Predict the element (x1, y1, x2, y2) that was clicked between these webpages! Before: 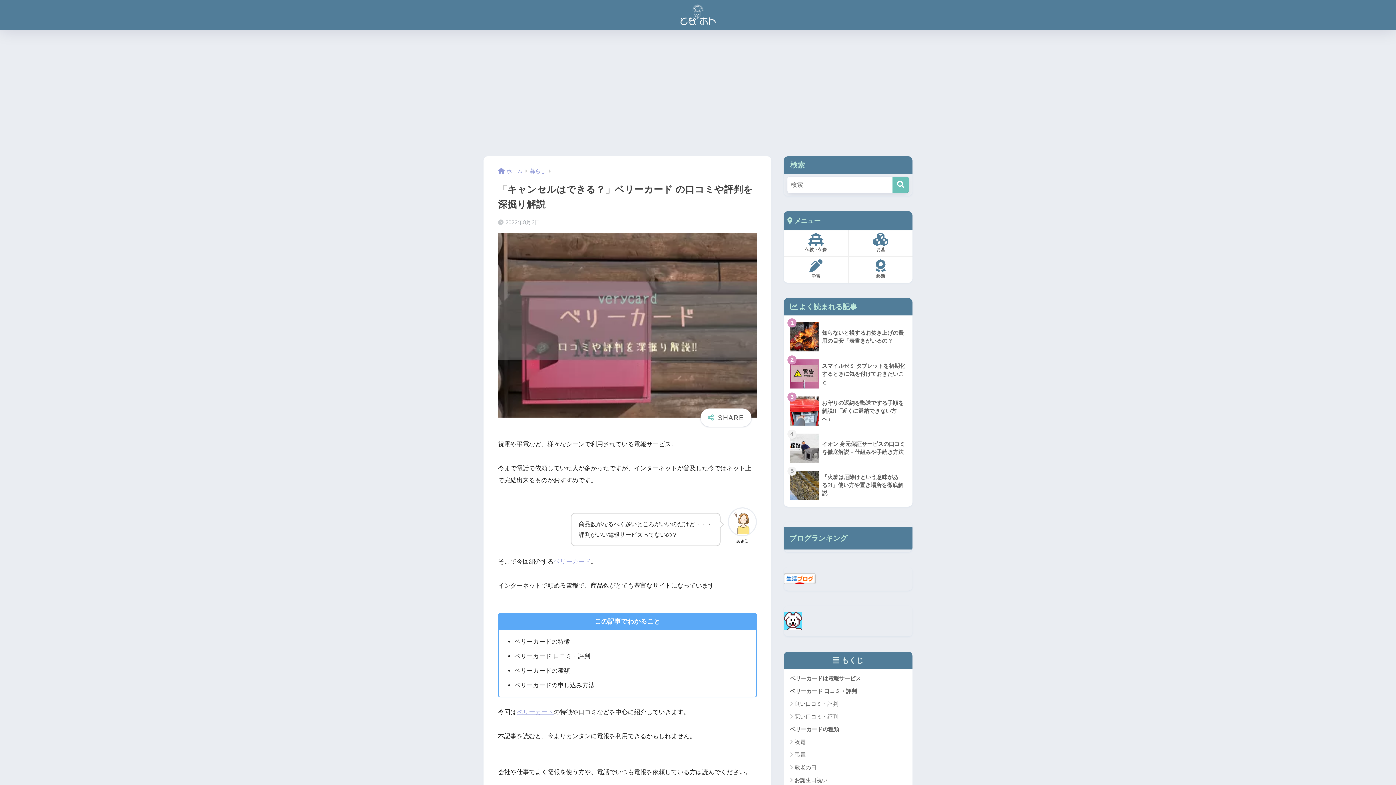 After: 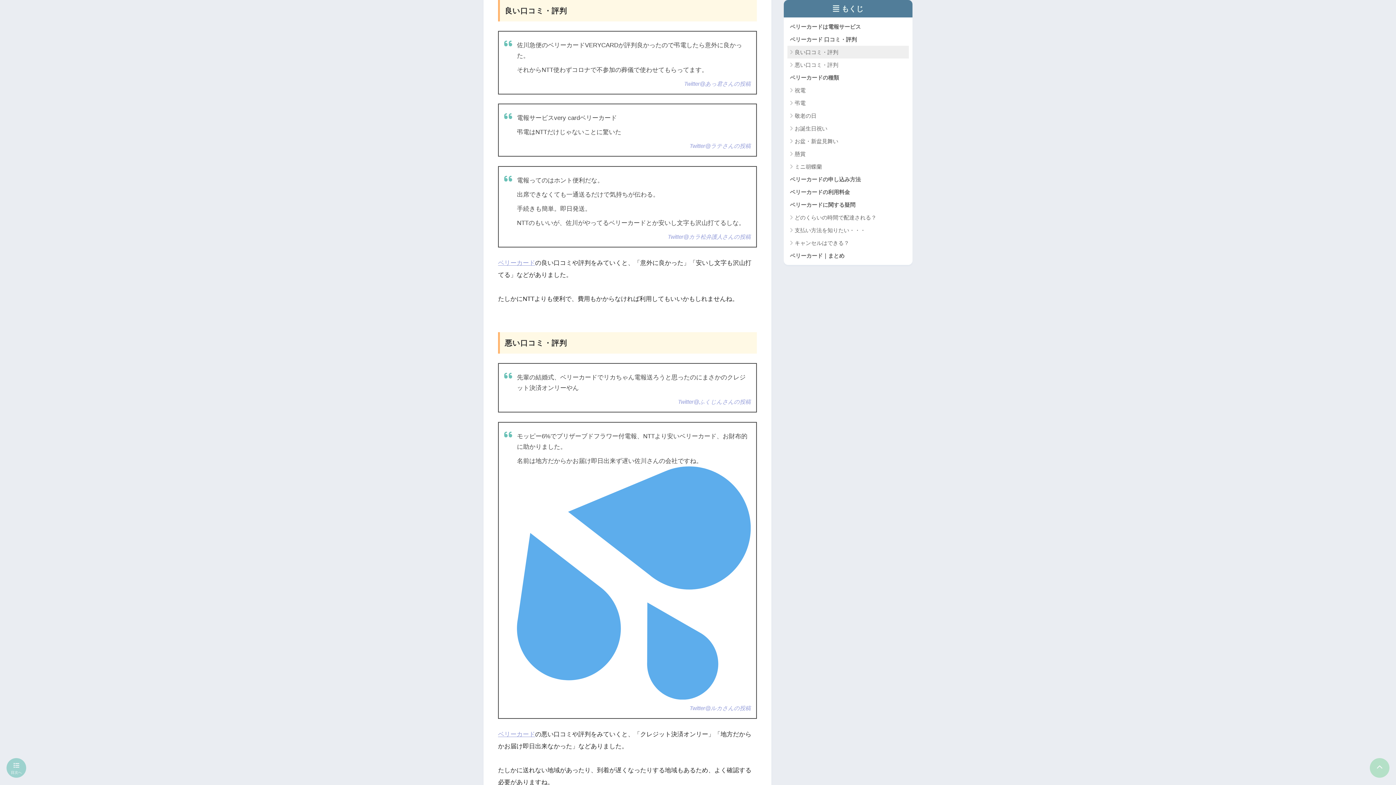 Action: label: 良い口コミ・評判 bbox: (787, 697, 909, 710)